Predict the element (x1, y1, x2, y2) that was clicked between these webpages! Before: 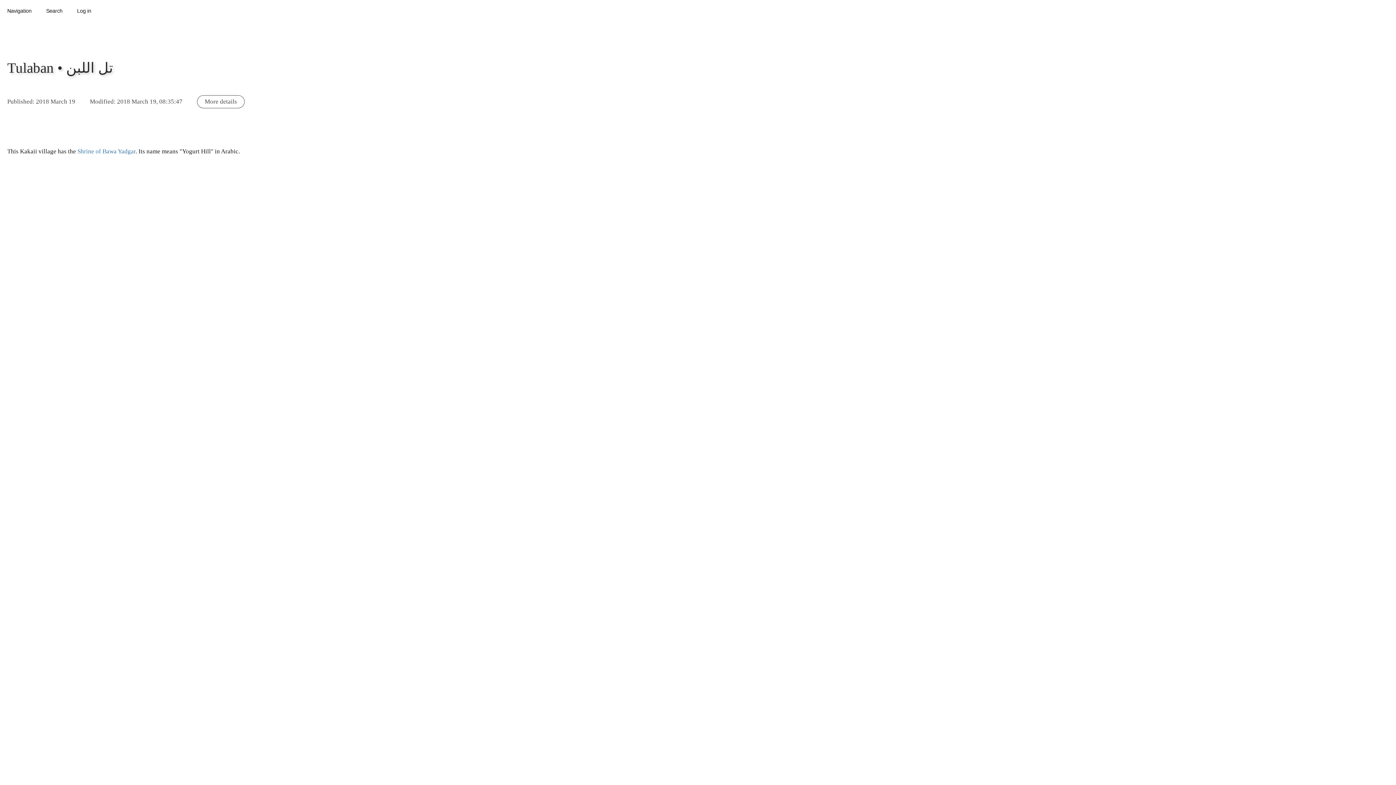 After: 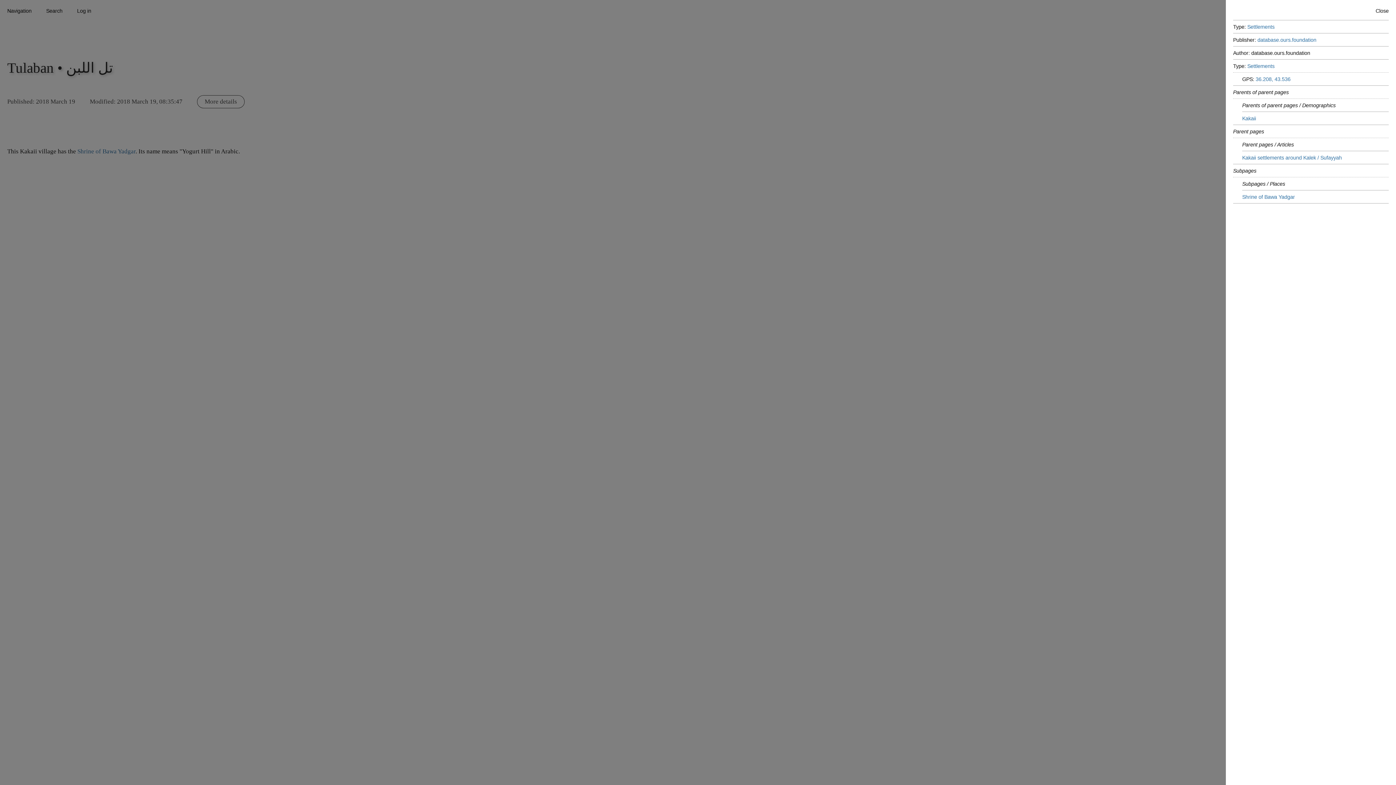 Action: bbox: (197, 95, 244, 108) label: More details